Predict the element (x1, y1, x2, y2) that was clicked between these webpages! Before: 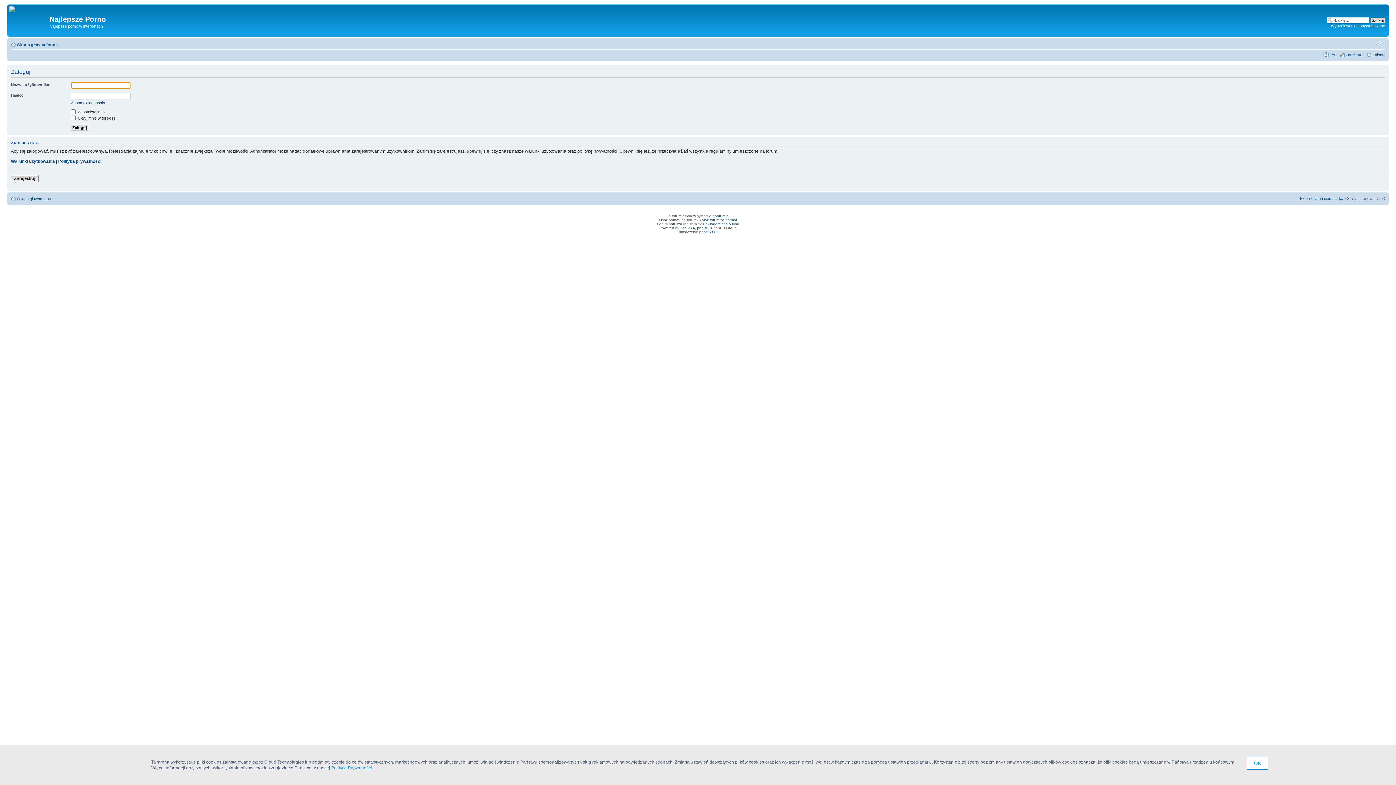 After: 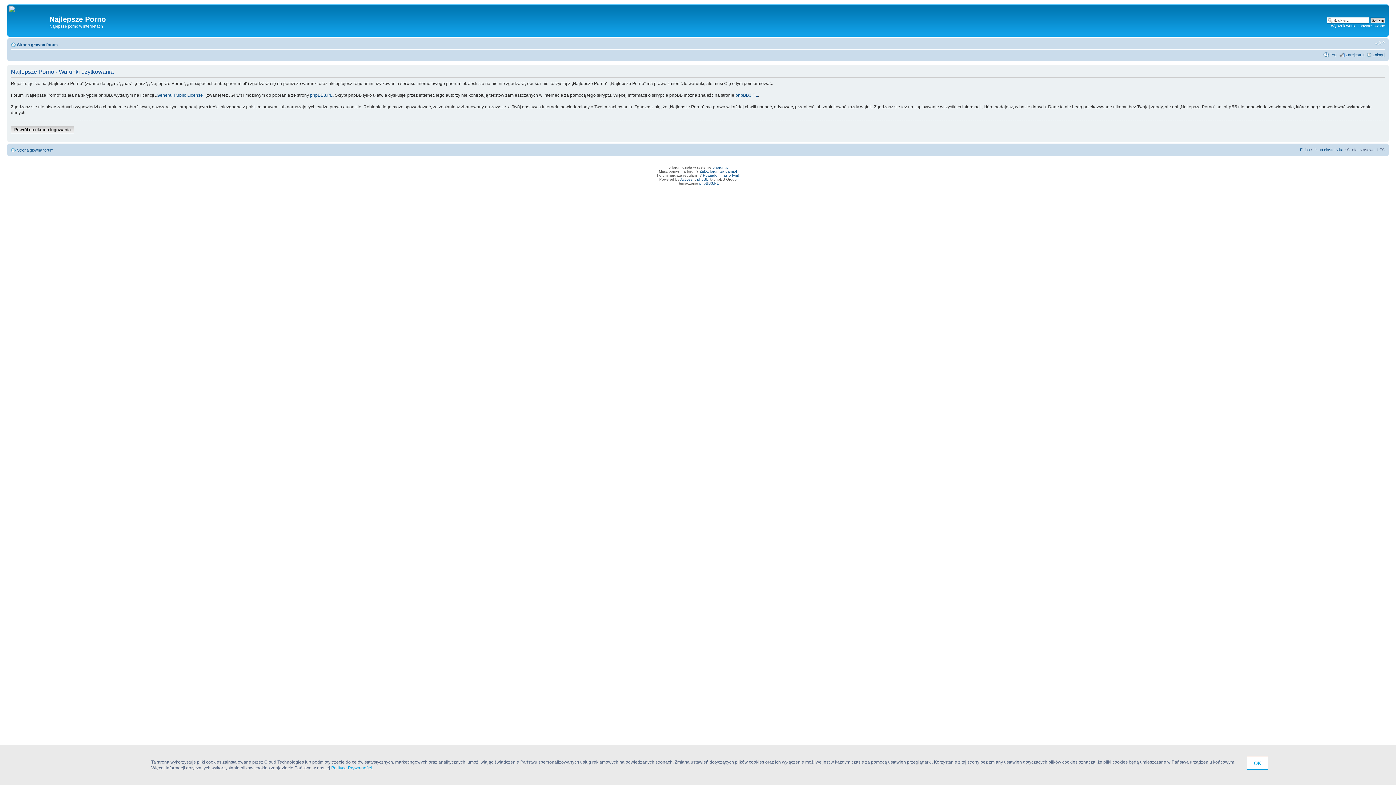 Action: bbox: (10, 158, 54, 164) label: Warunki użytkowania